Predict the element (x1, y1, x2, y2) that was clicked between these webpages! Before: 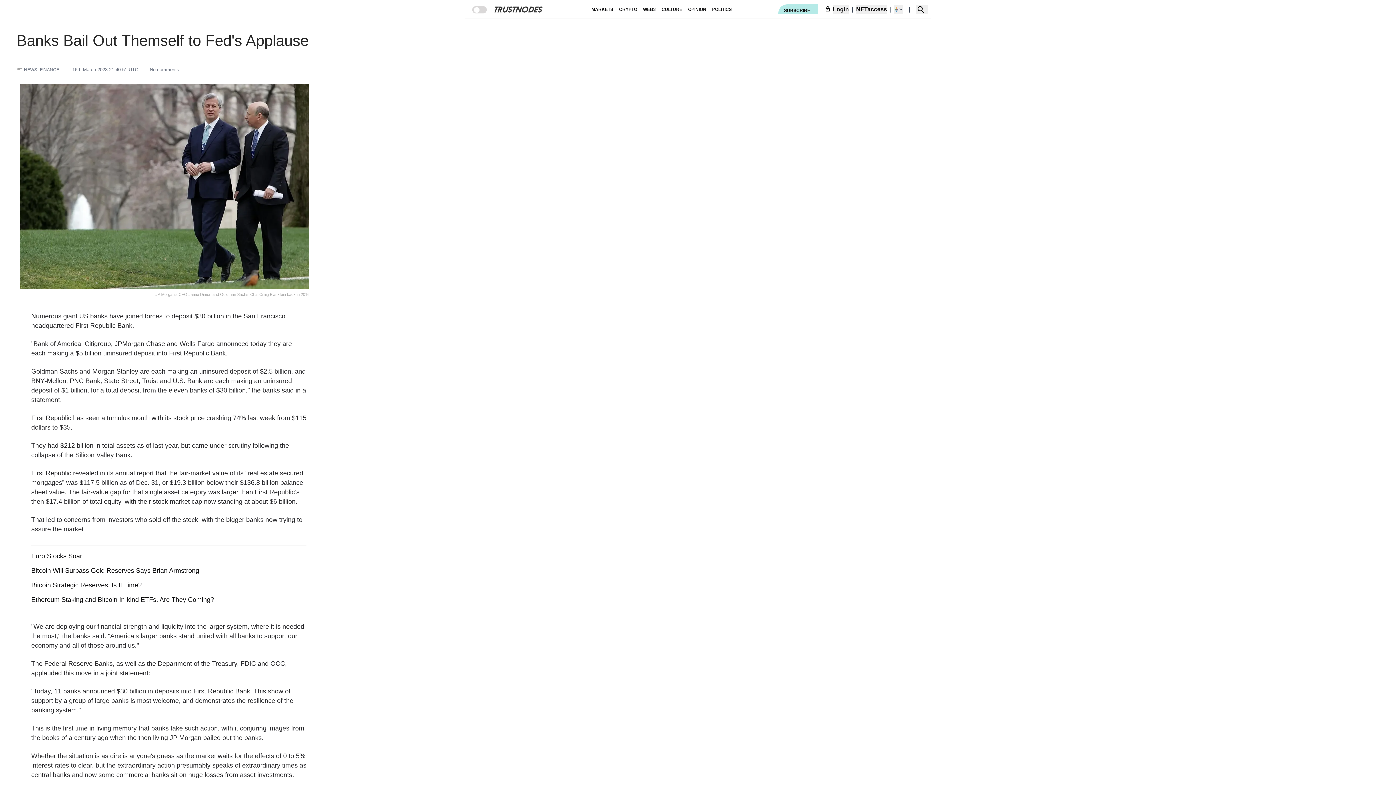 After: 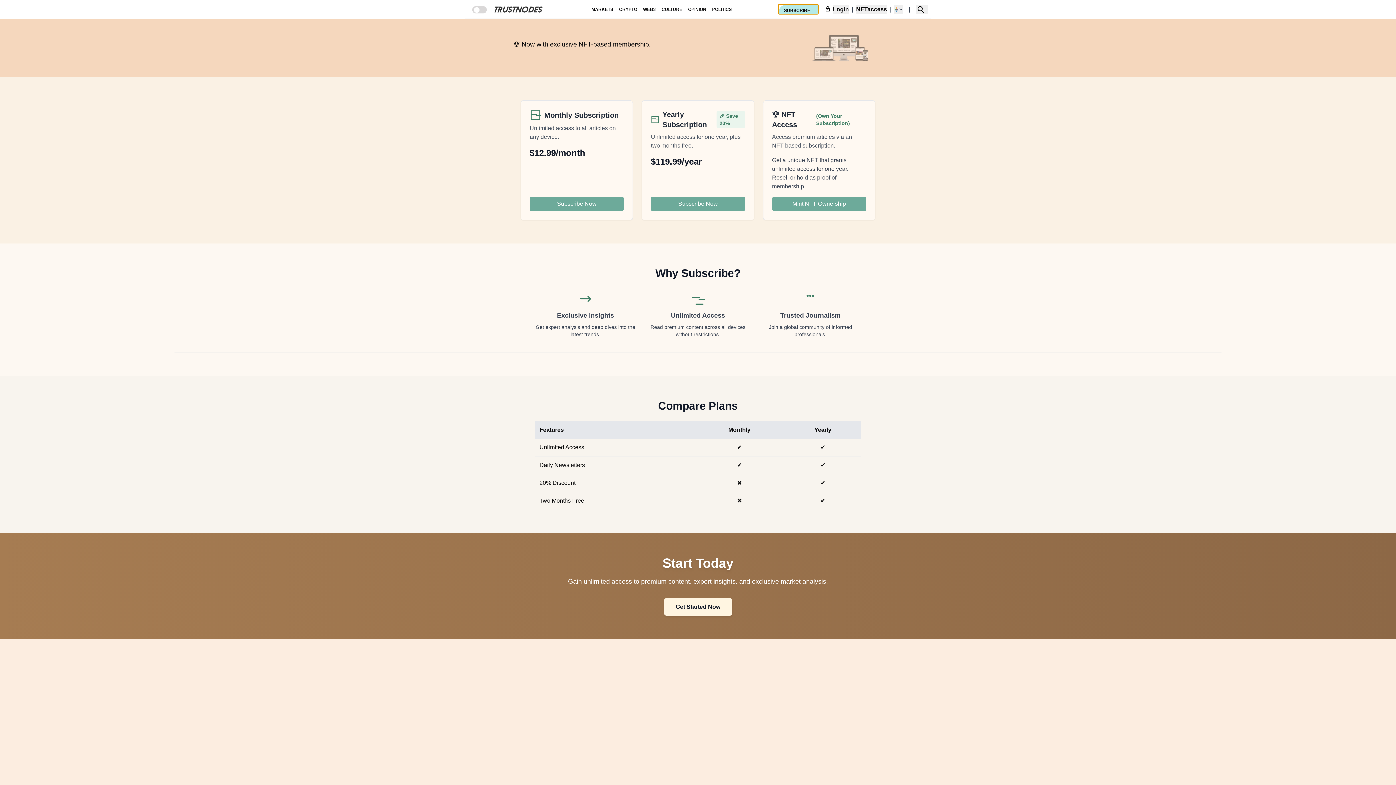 Action: label: SUBSCRIBE bbox: (778, 4, 818, 14)